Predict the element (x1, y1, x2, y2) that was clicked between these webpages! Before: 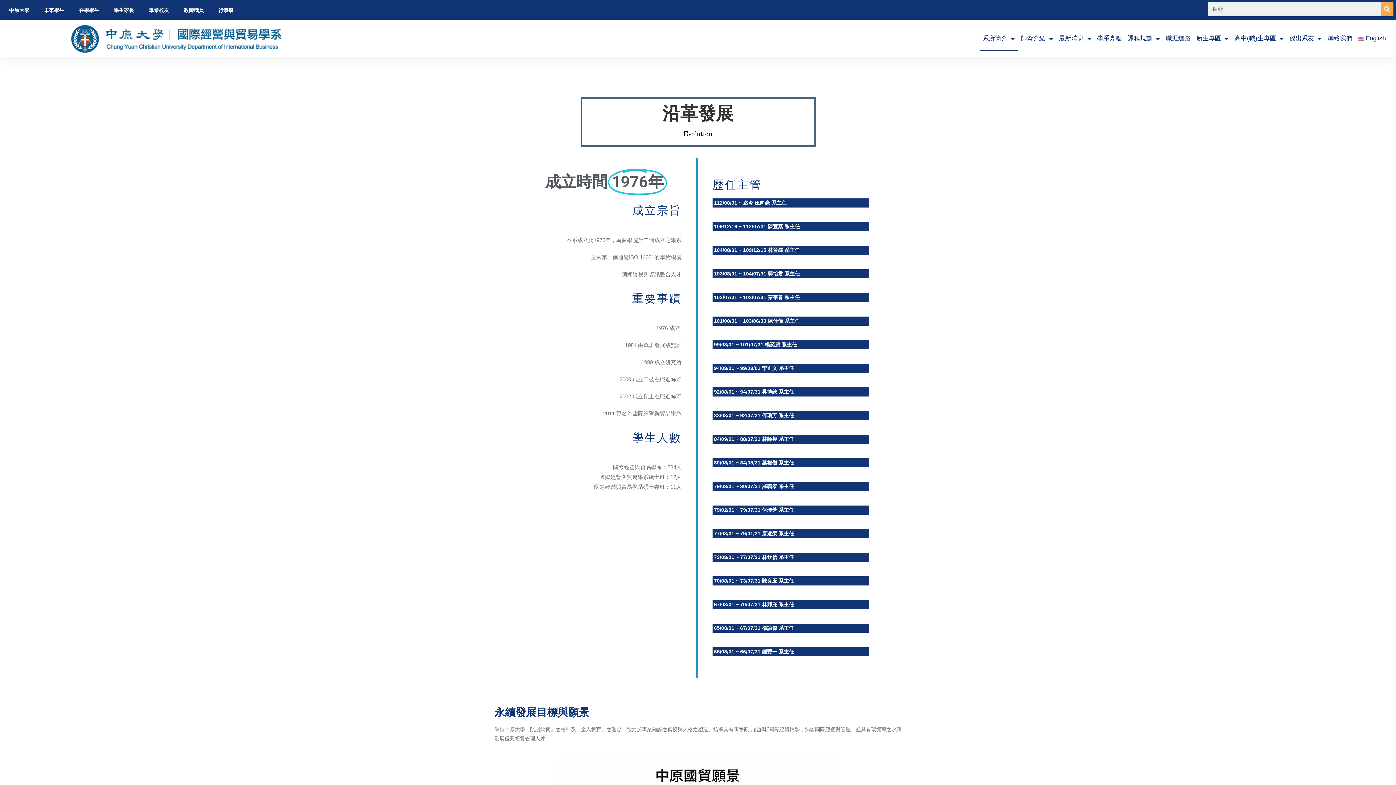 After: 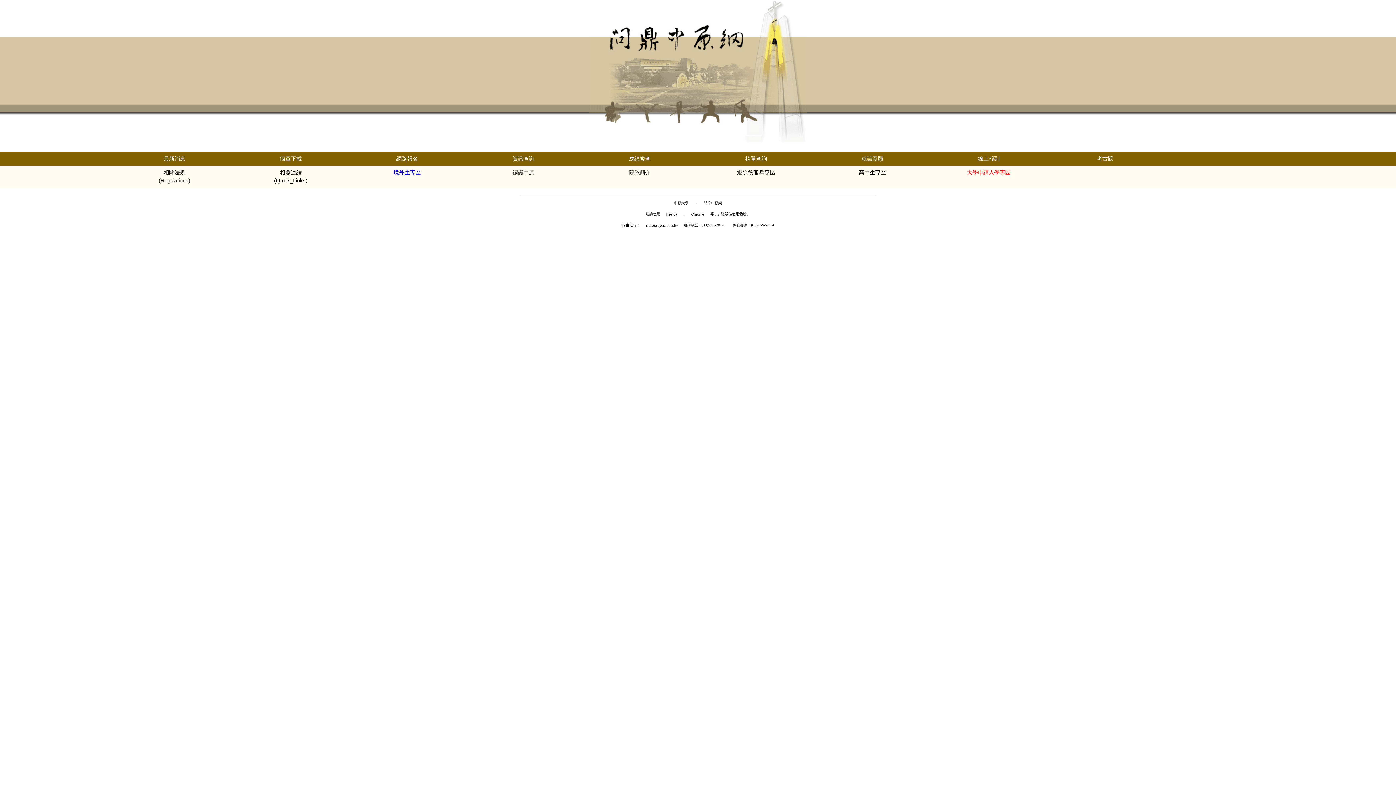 Action: bbox: (36, 1, 71, 18) label: 未來學生